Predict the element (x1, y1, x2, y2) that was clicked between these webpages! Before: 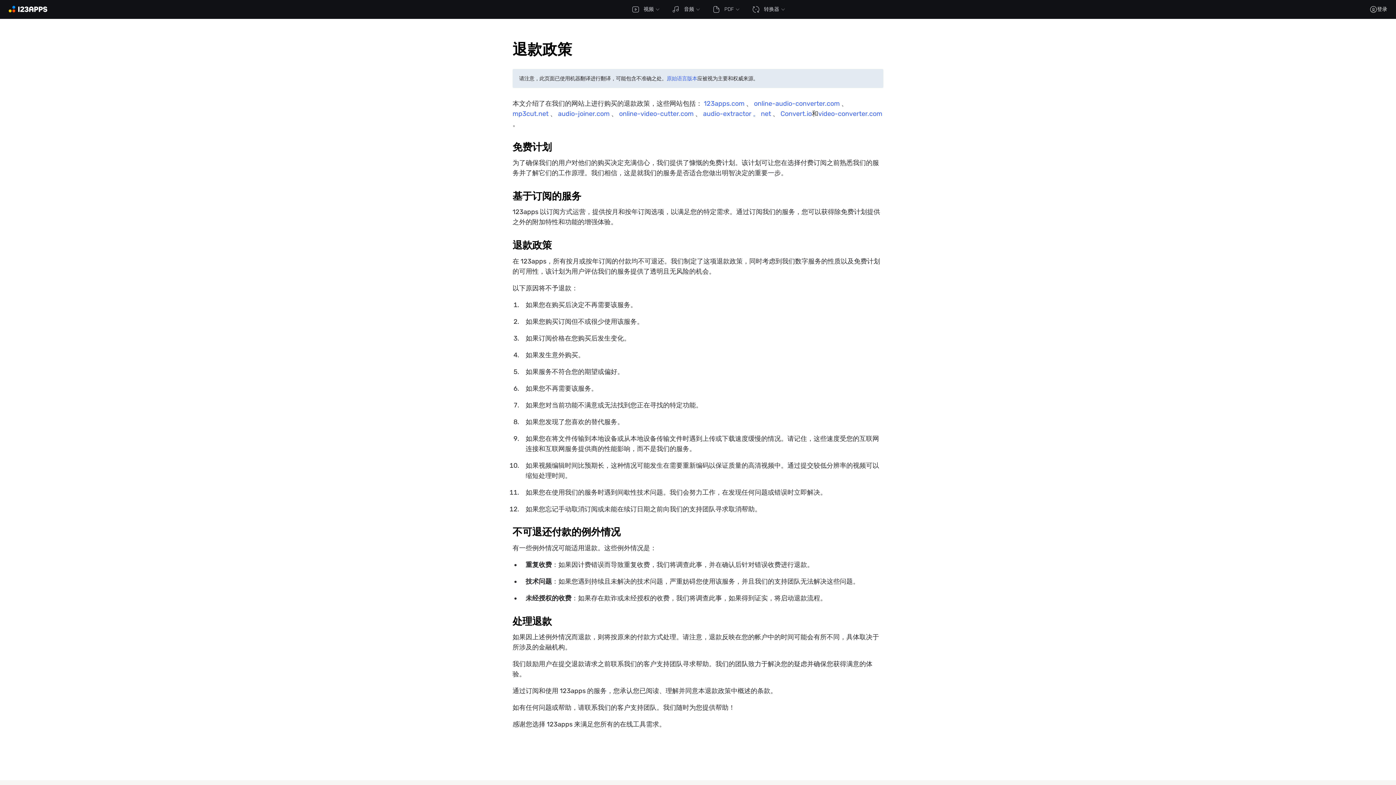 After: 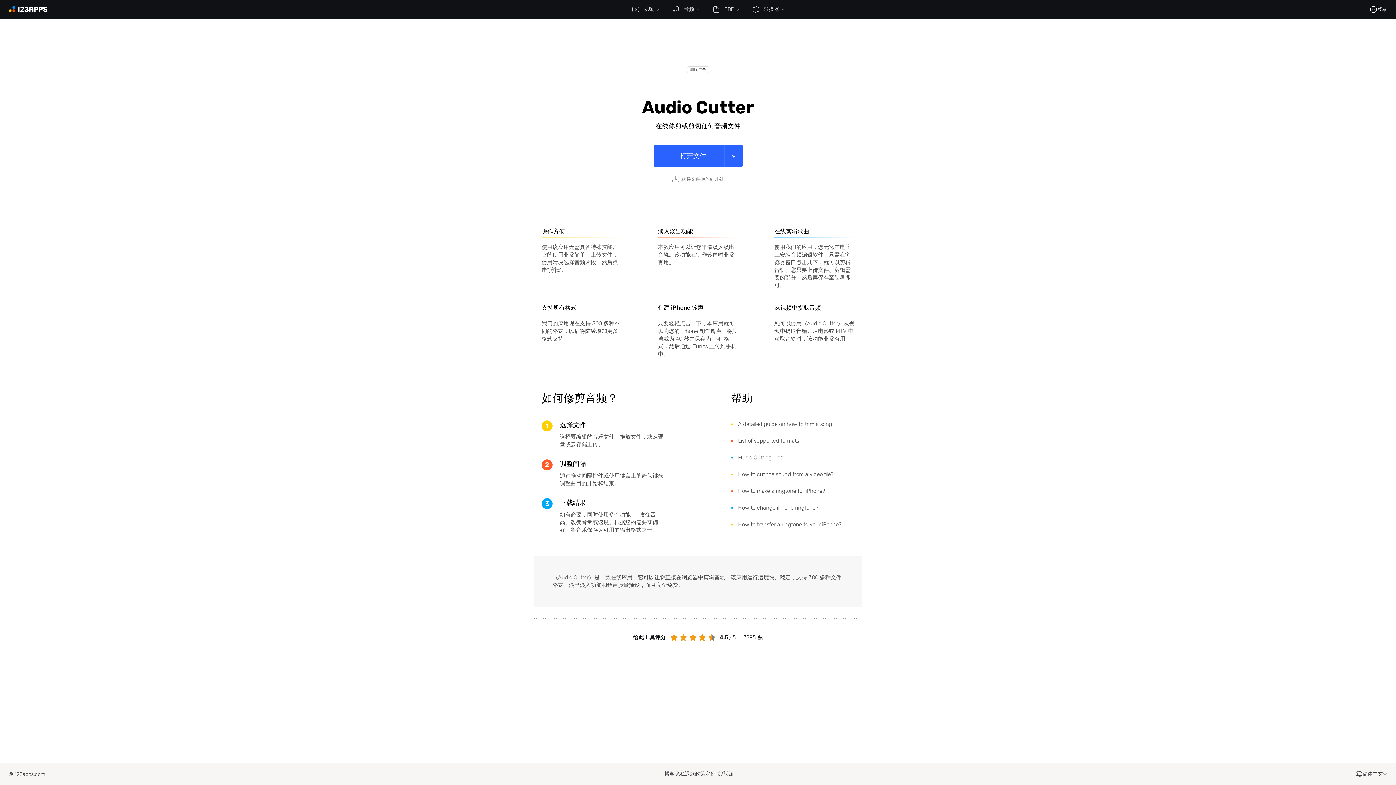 Action: label: mp3cut.net bbox: (512, 109, 548, 117)